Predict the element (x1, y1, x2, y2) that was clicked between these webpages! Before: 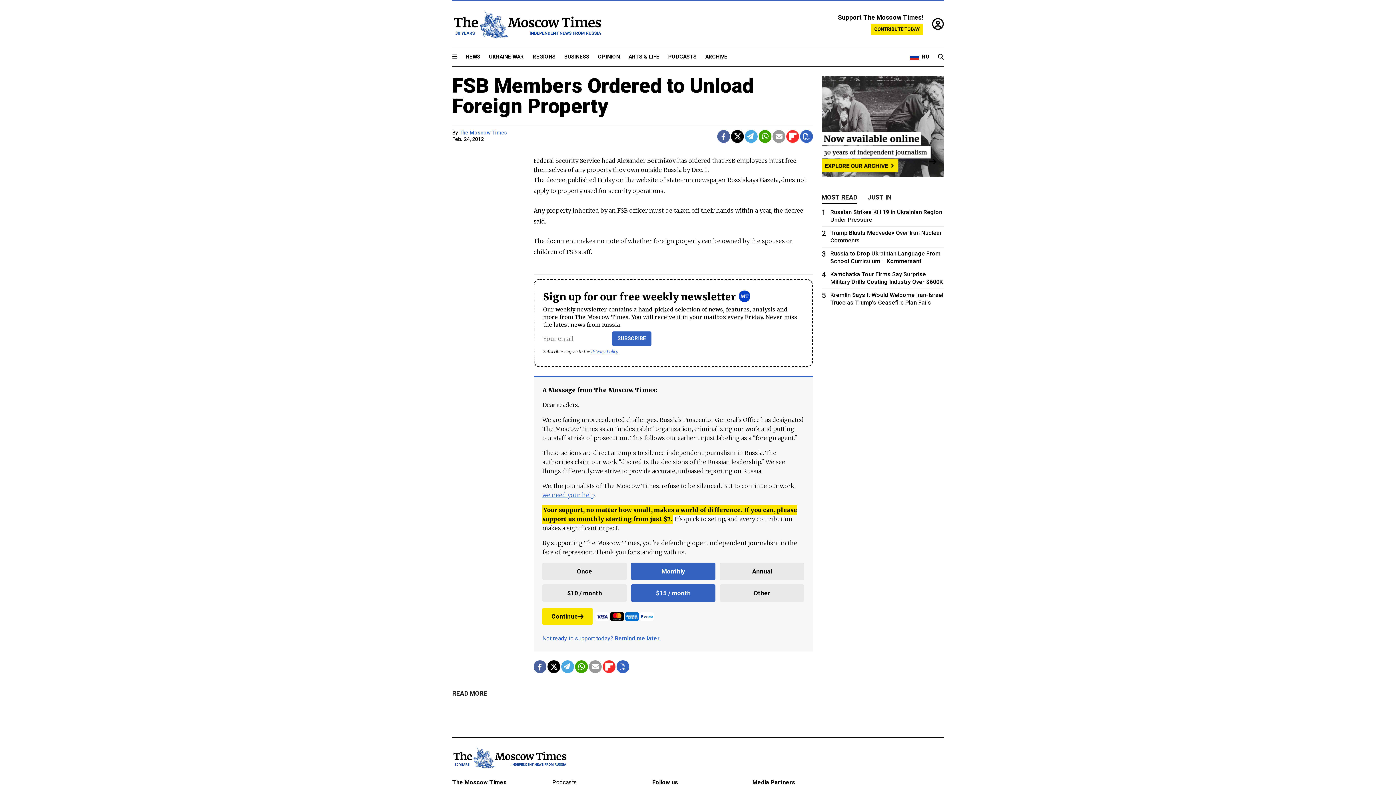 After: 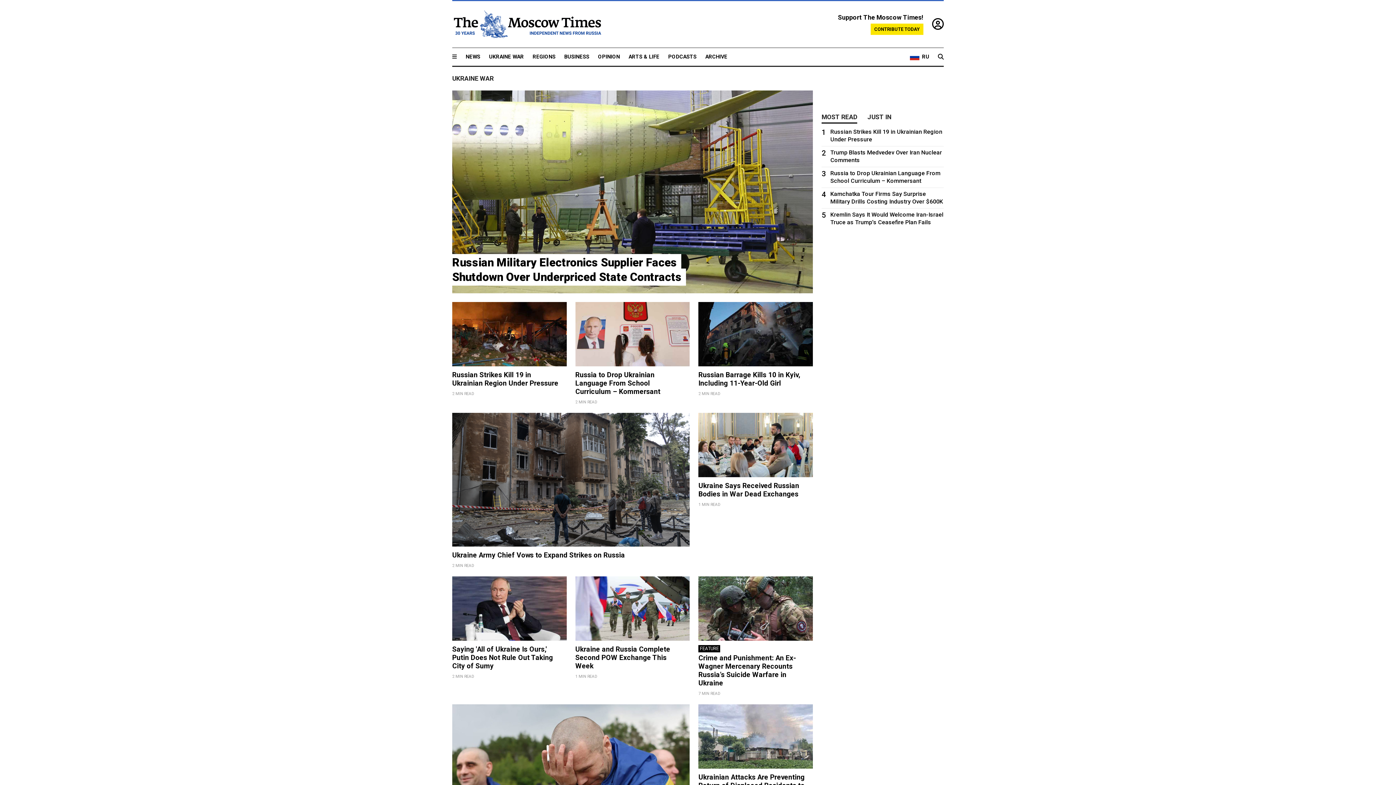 Action: label: UKRAINE WAR bbox: (489, 53, 524, 60)